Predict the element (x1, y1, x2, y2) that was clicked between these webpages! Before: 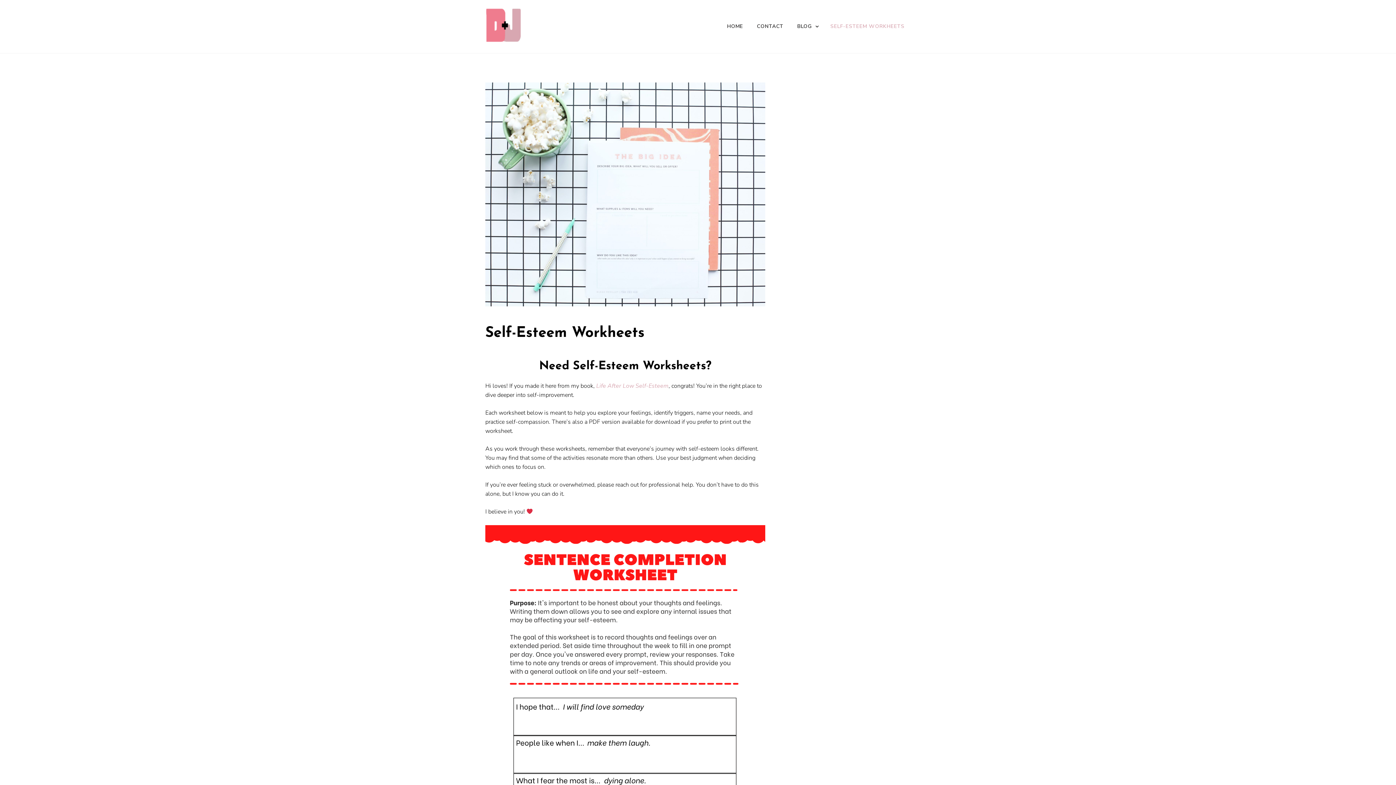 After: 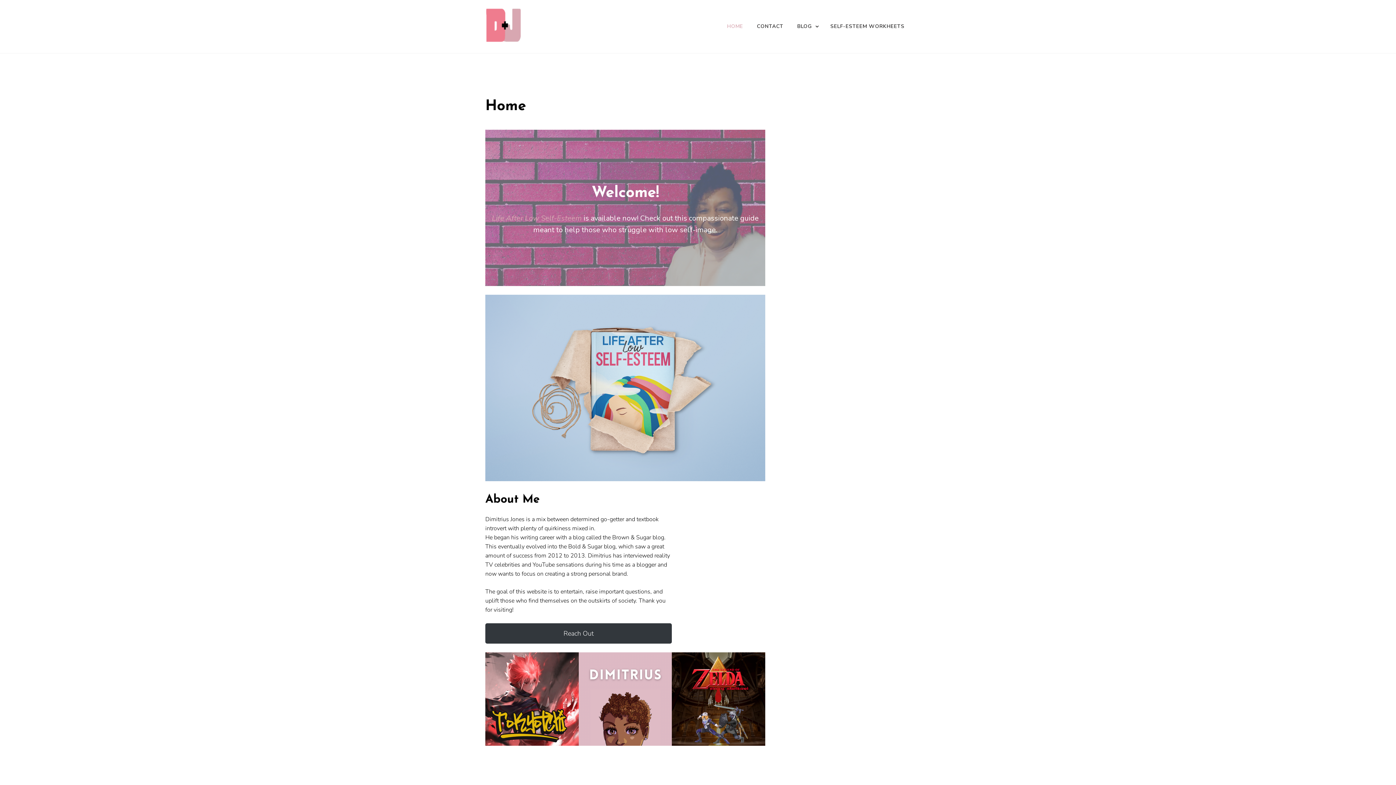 Action: bbox: (721, 17, 749, 35) label: HOME